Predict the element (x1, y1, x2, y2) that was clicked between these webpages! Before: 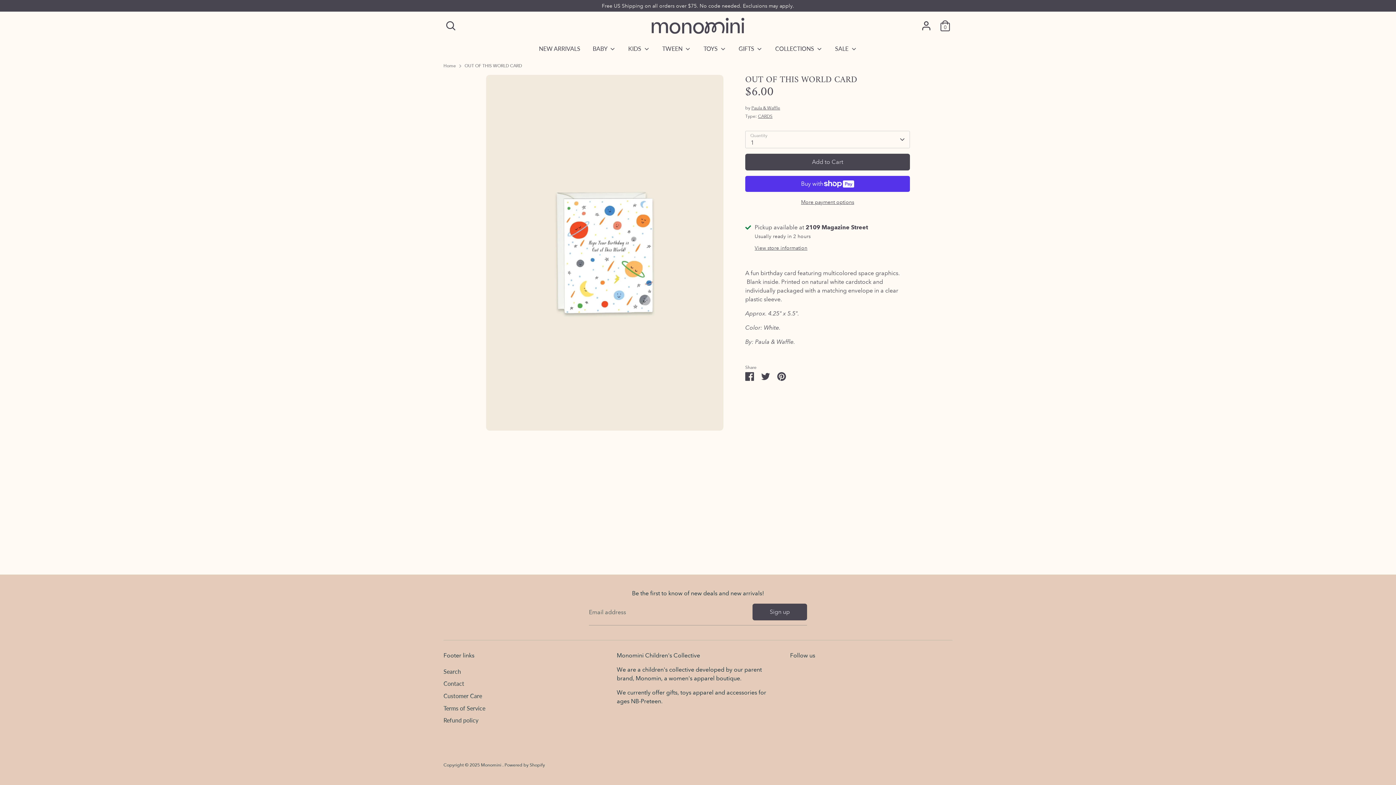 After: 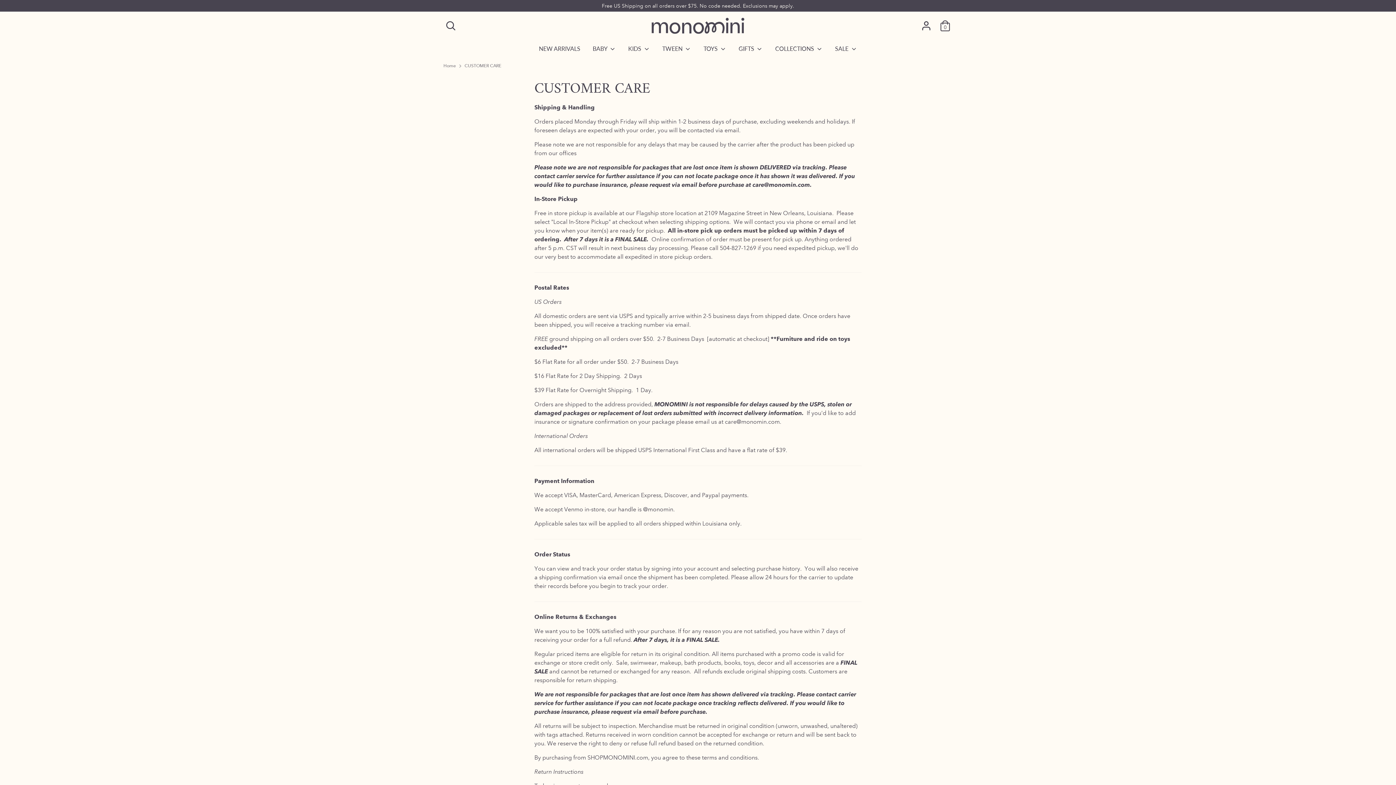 Action: bbox: (443, 692, 482, 699) label: Customer Care